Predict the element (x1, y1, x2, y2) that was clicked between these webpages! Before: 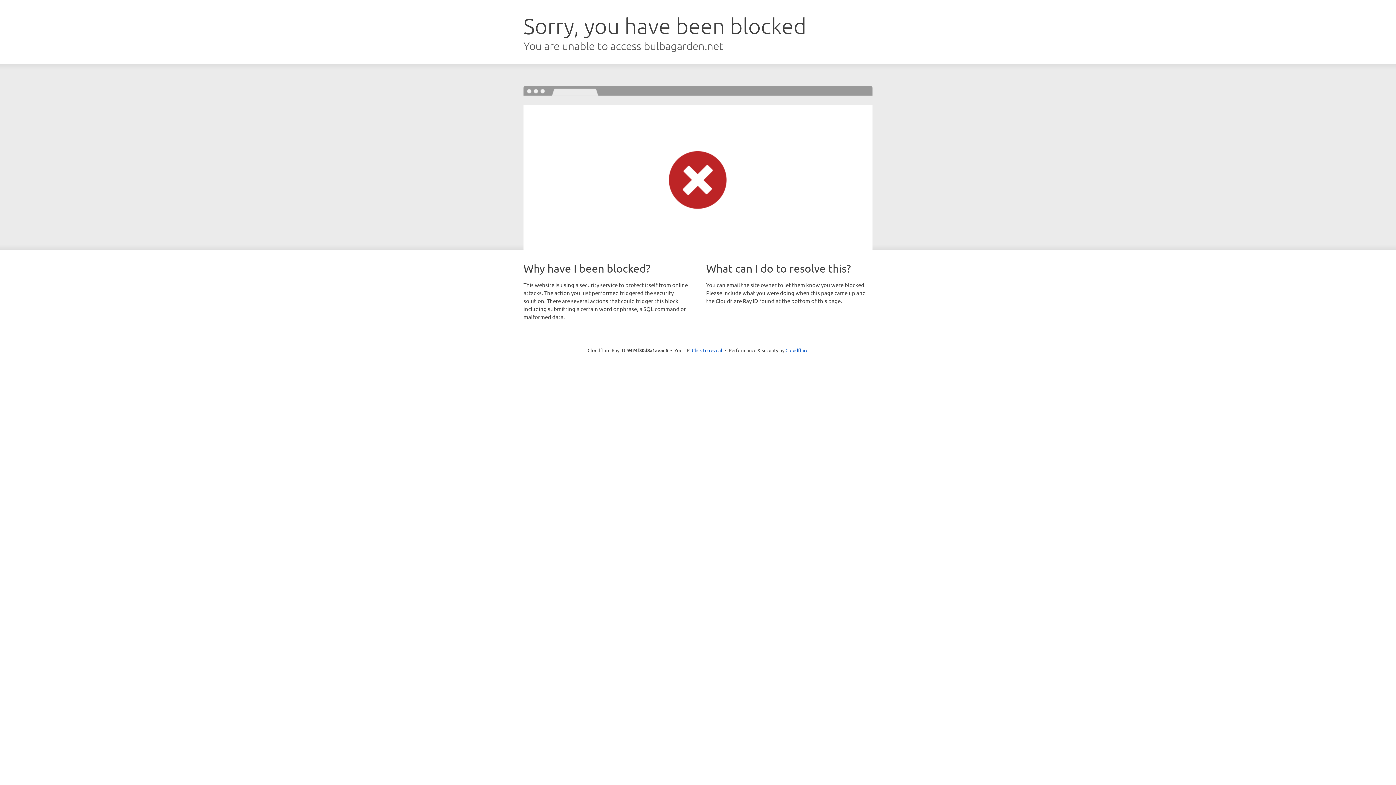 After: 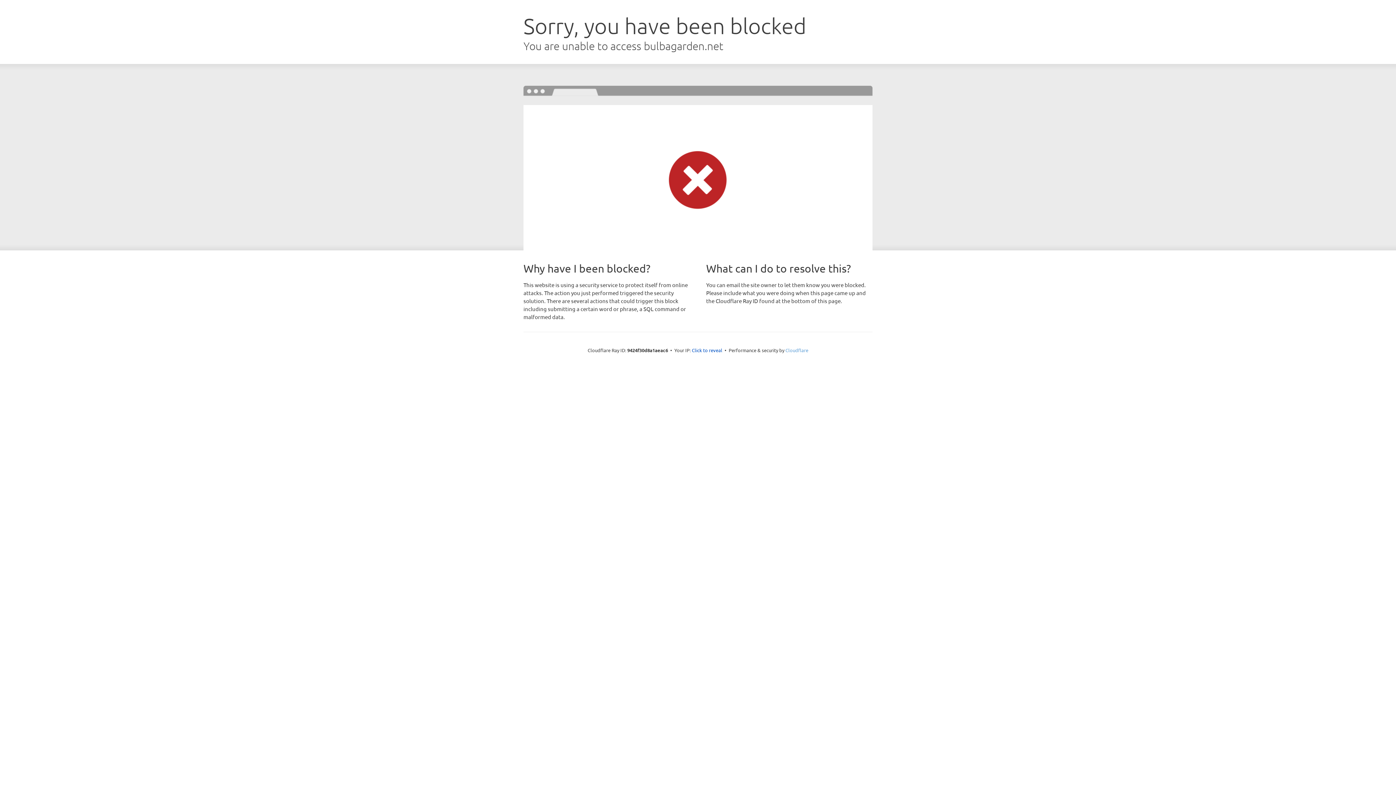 Action: bbox: (785, 347, 808, 353) label: Cloudflare